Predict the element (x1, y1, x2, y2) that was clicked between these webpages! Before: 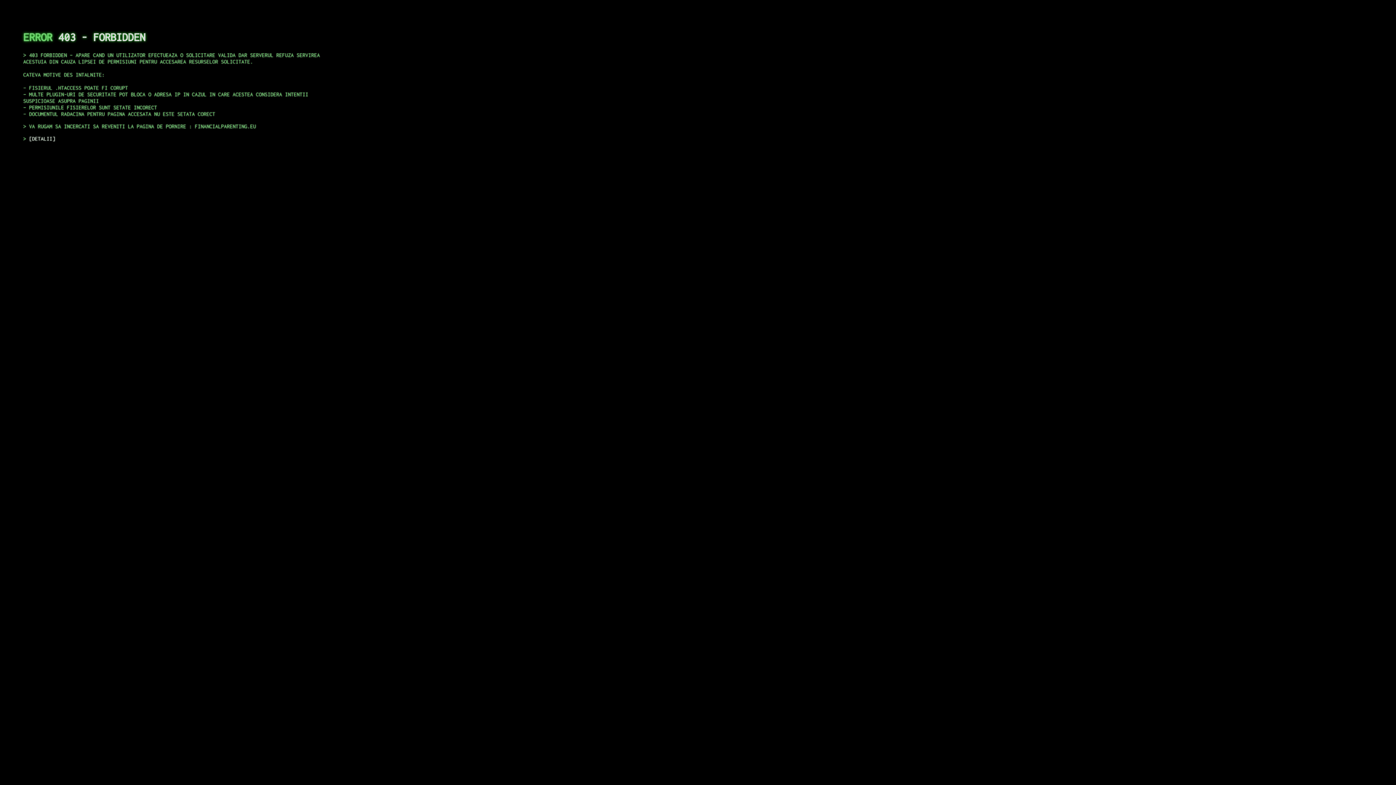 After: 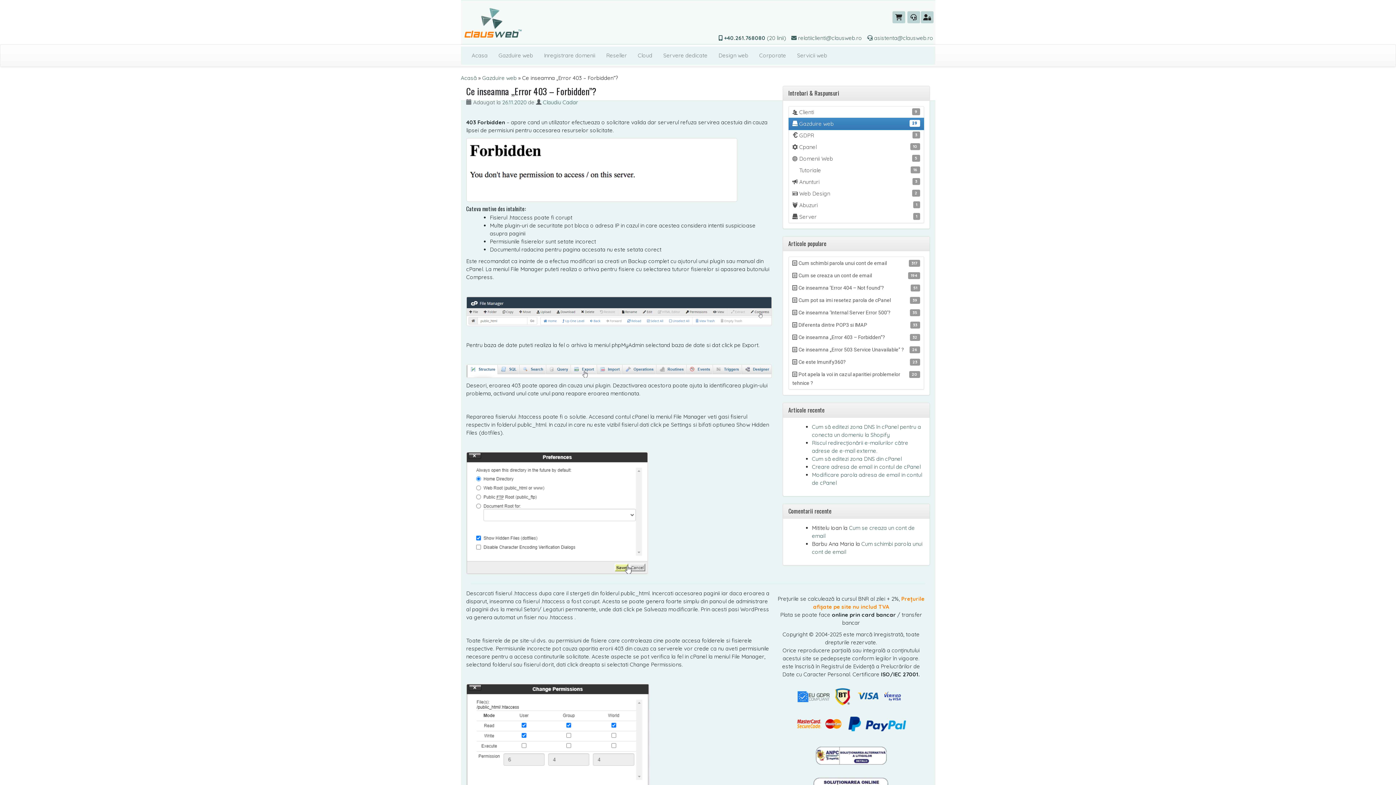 Action: label: DETALII bbox: (29, 135, 55, 141)